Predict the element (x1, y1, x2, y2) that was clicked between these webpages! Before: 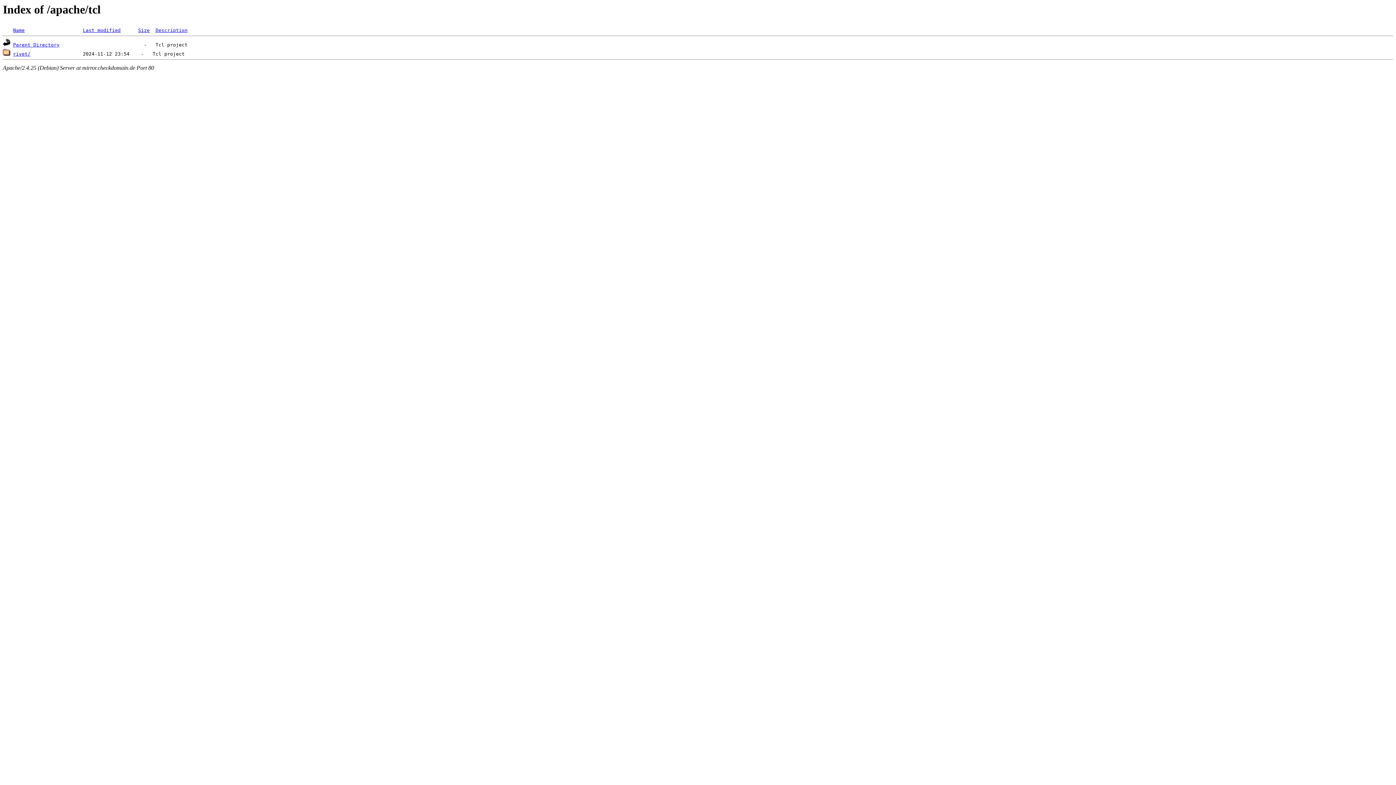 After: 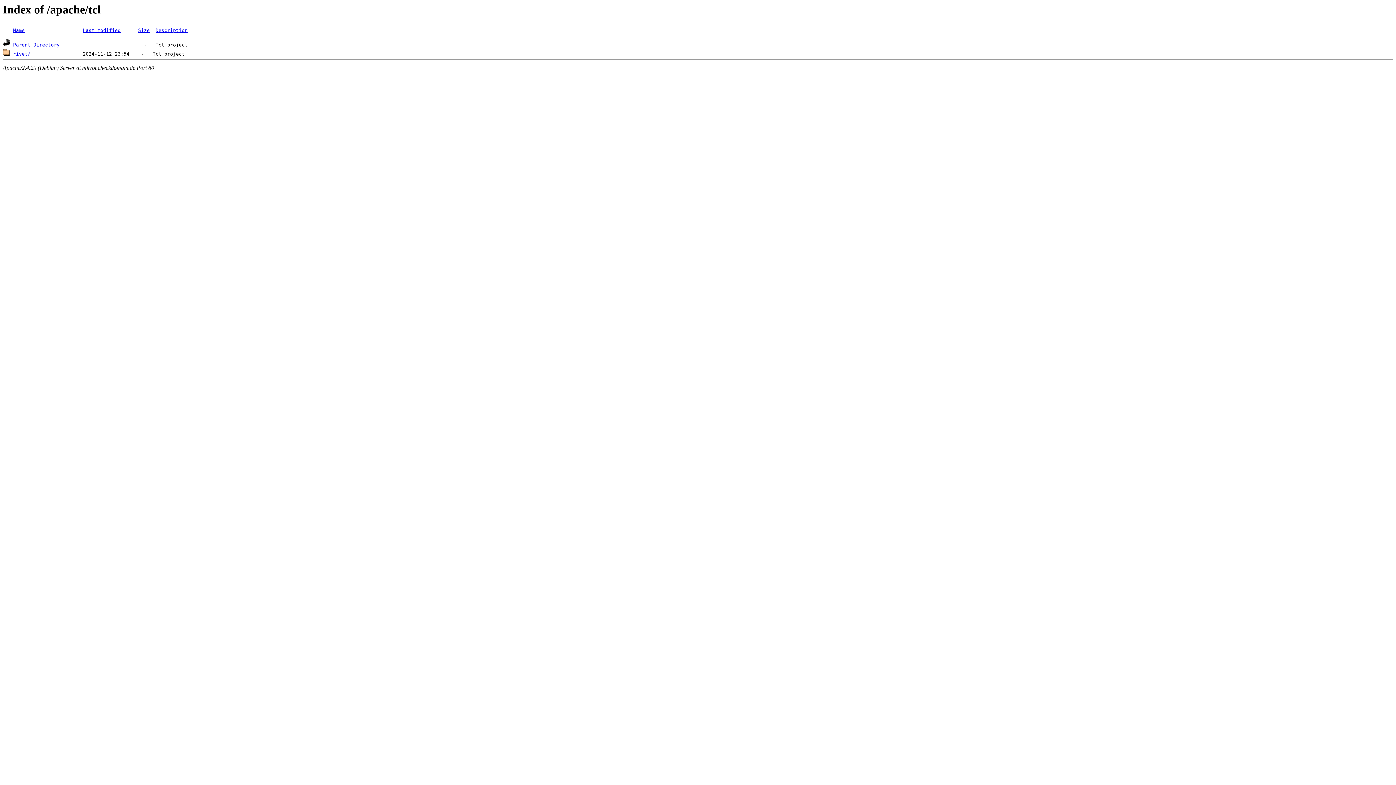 Action: bbox: (82, 27, 120, 33) label: Last modified